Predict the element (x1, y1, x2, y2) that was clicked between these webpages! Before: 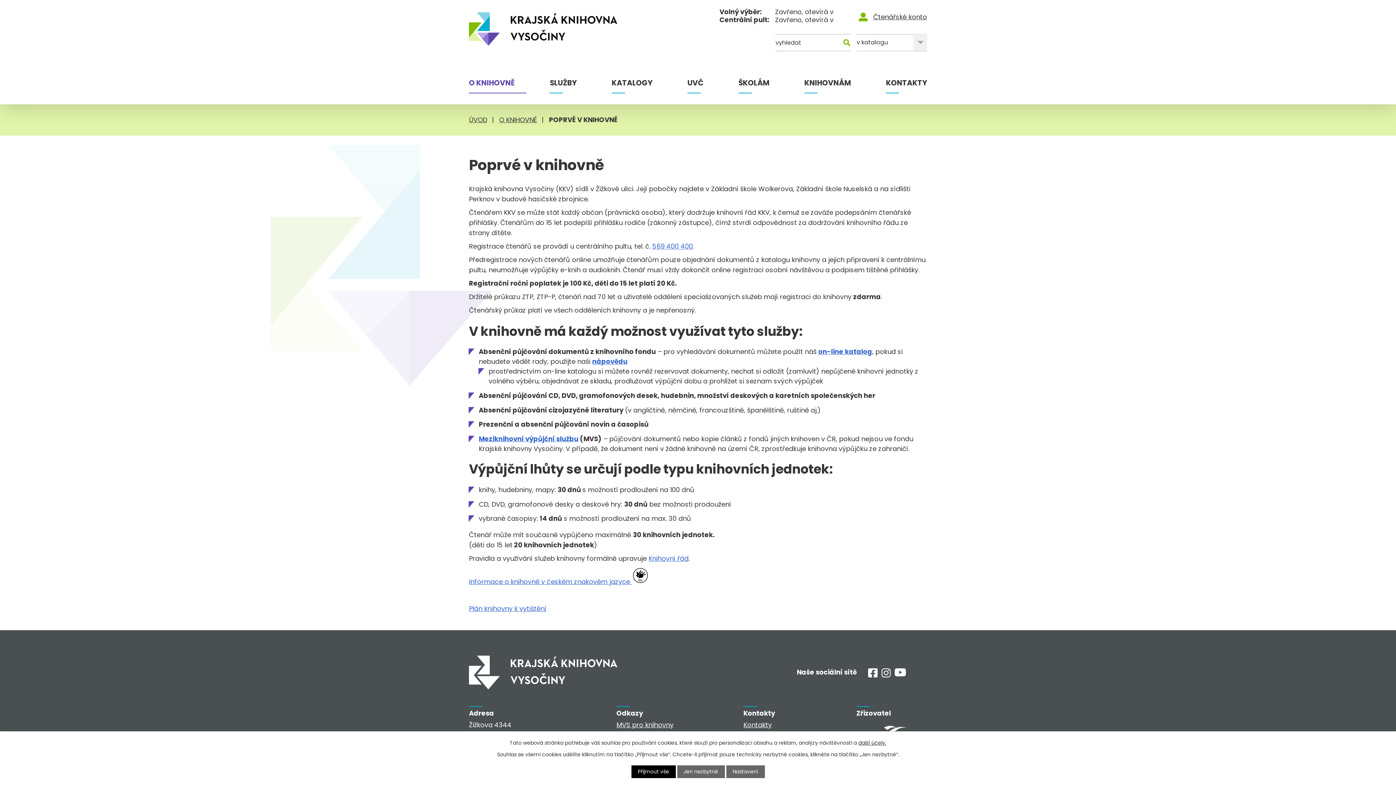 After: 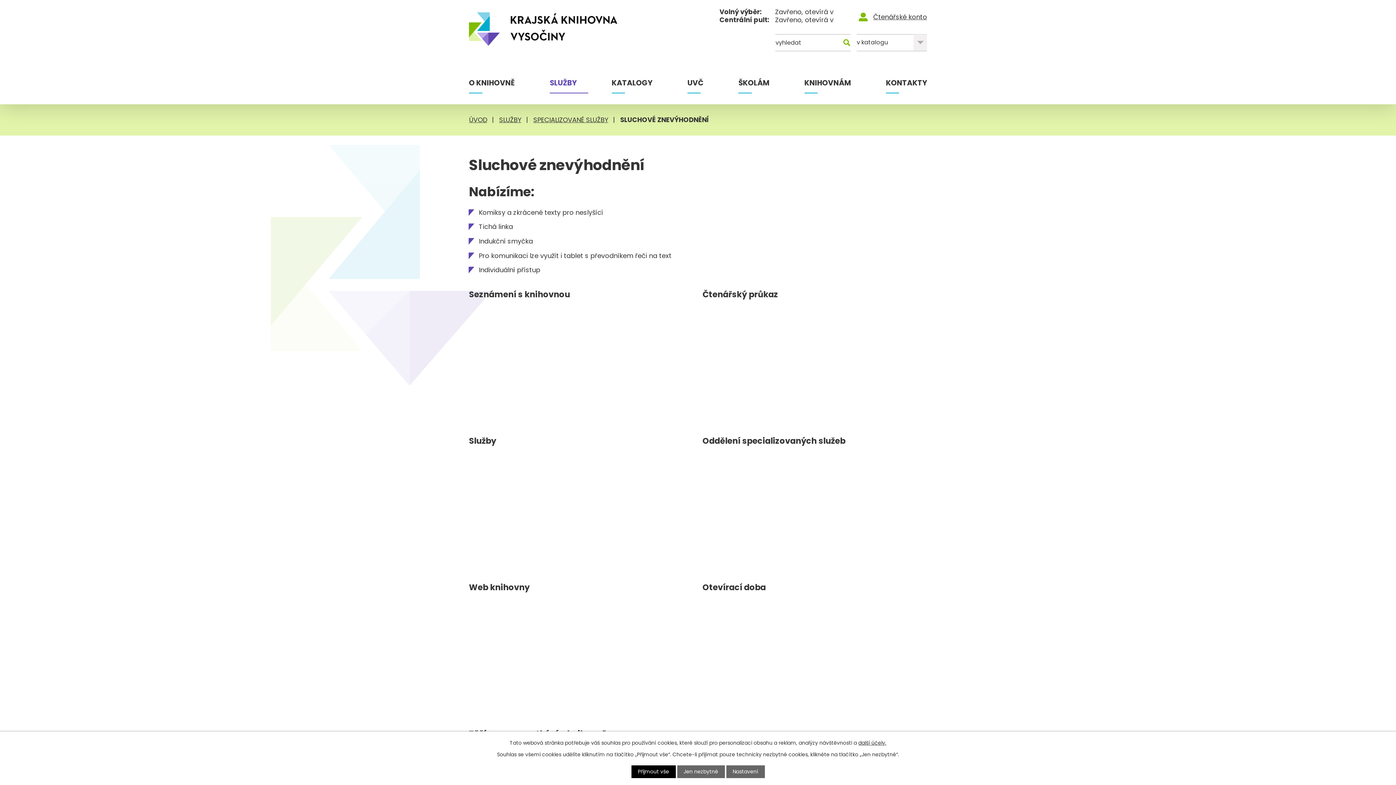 Action: bbox: (469, 577, 632, 586) label: Informace o knihovně v českém znakovém jazyce 